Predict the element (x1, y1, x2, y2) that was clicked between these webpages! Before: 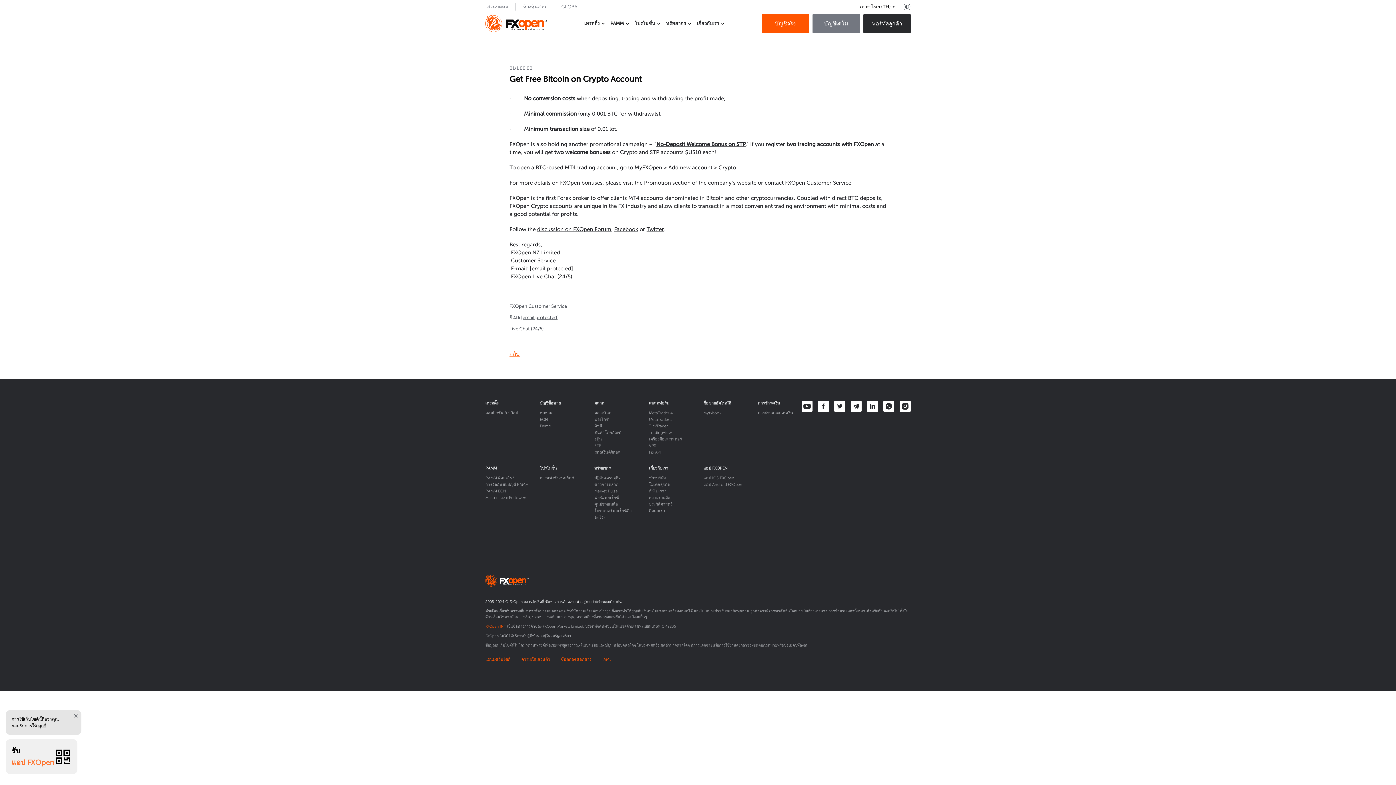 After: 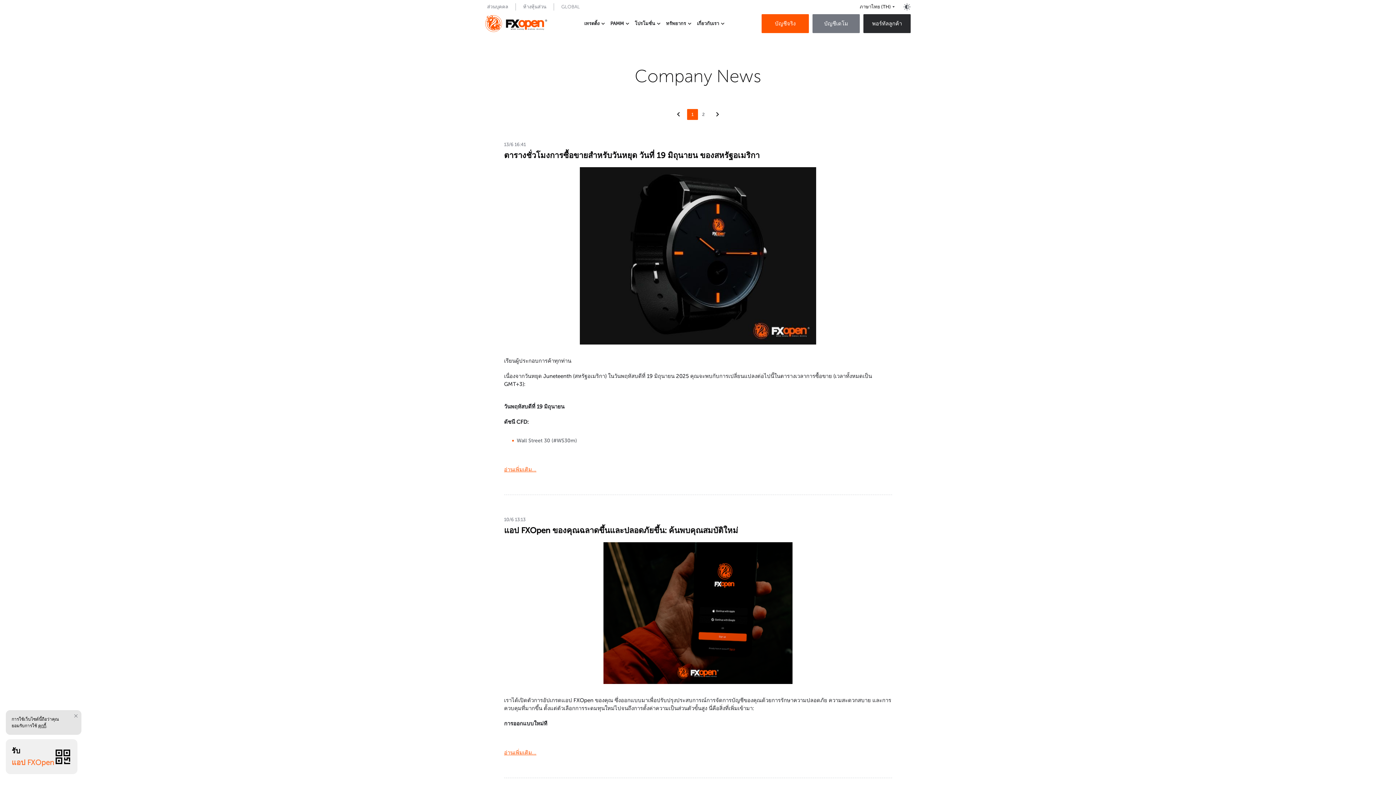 Action: bbox: (509, 350, 519, 357) label: กลับ